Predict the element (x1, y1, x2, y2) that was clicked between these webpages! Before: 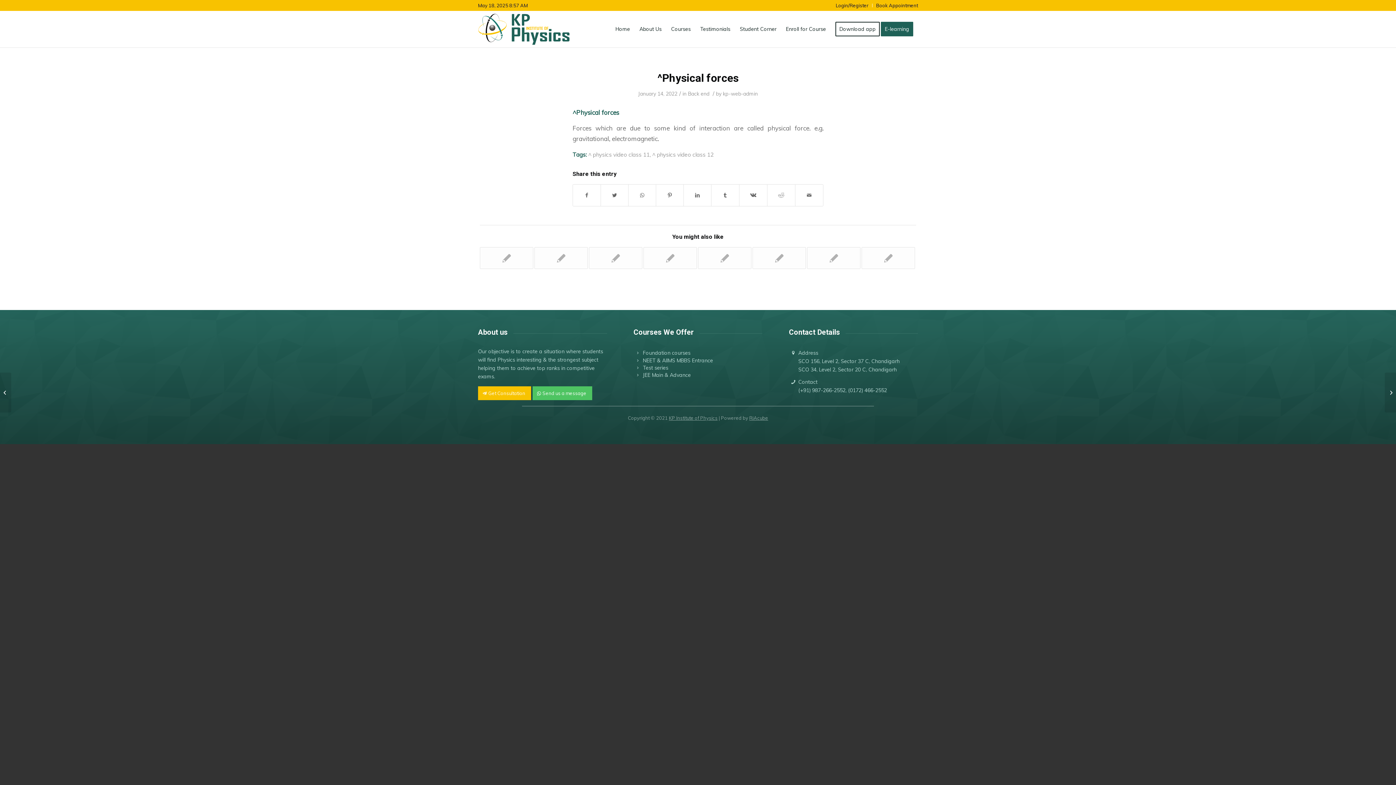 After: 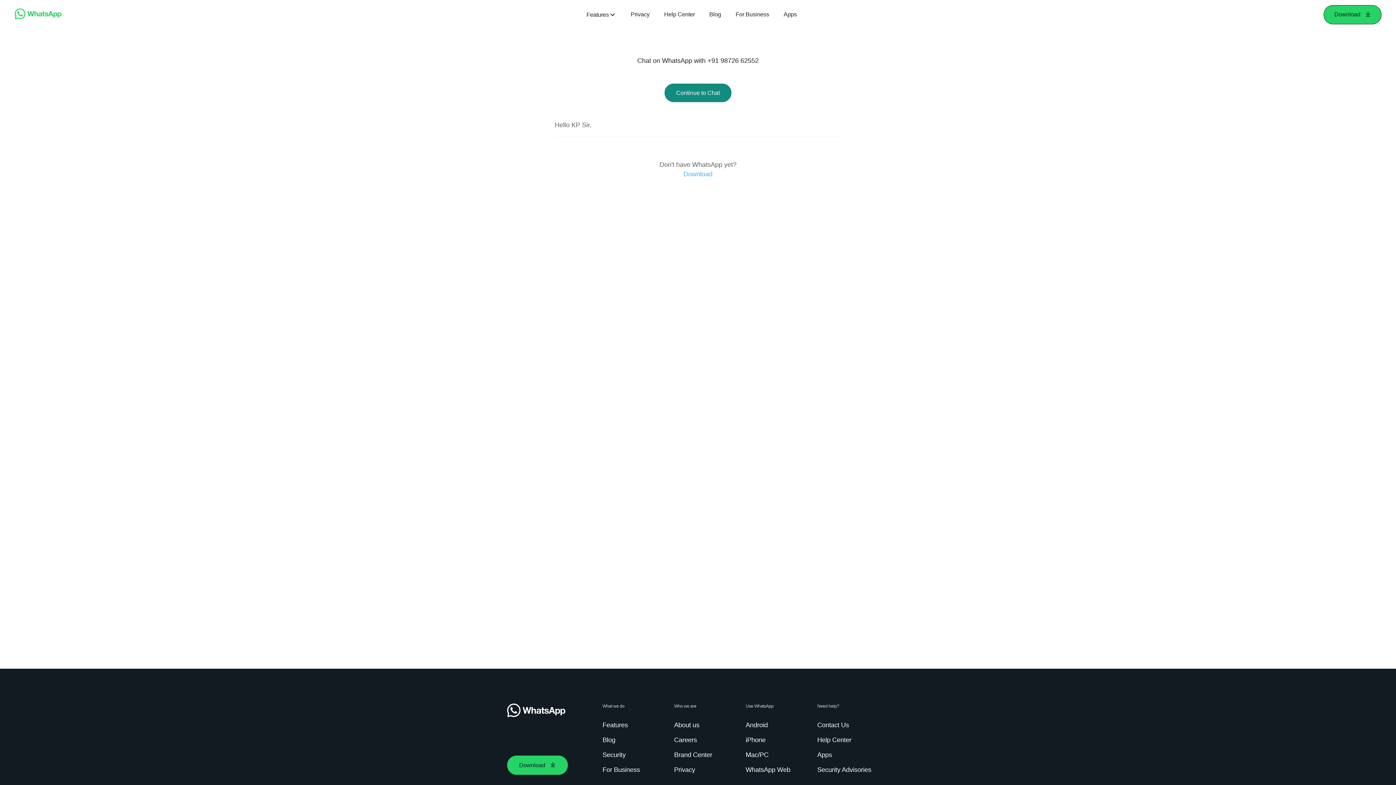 Action: bbox: (532, 386, 592, 400) label: Send us a message